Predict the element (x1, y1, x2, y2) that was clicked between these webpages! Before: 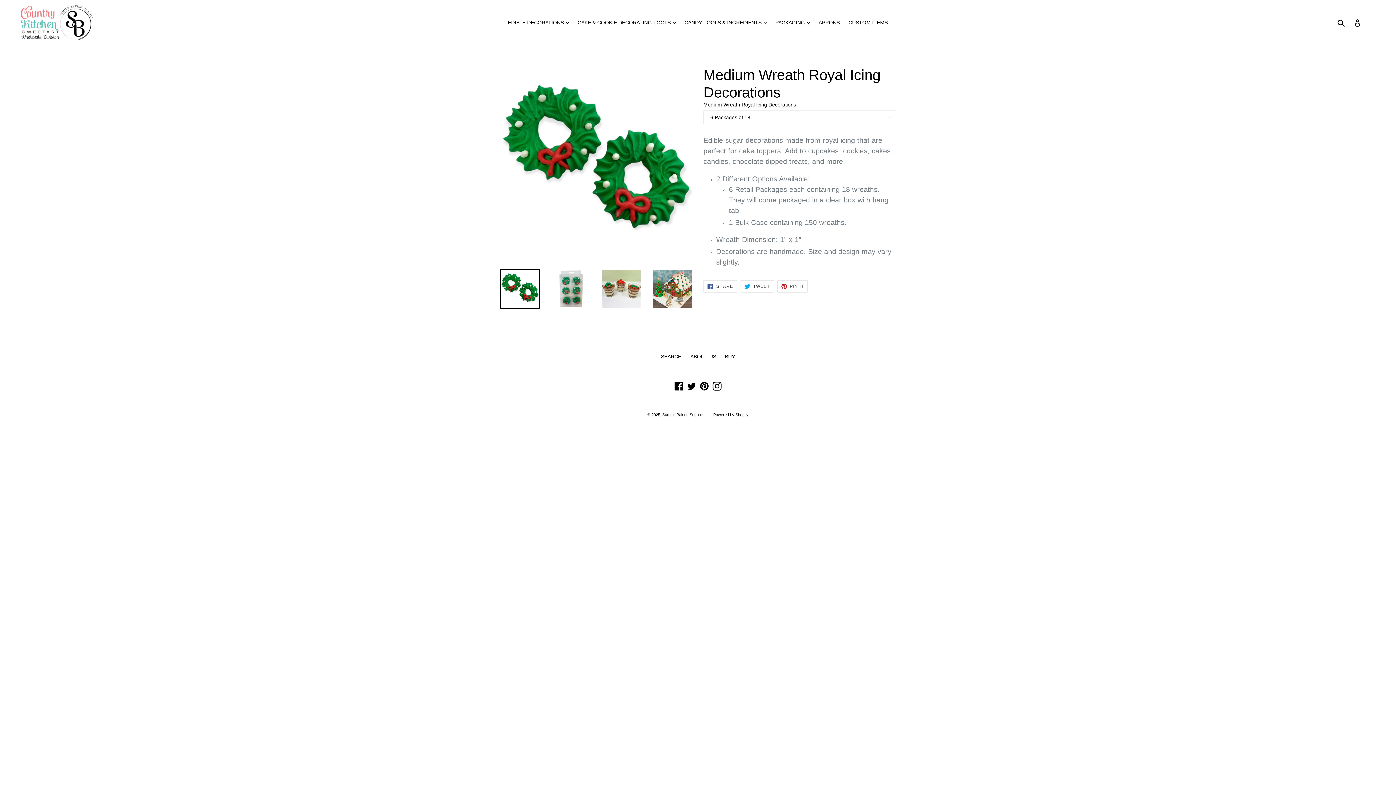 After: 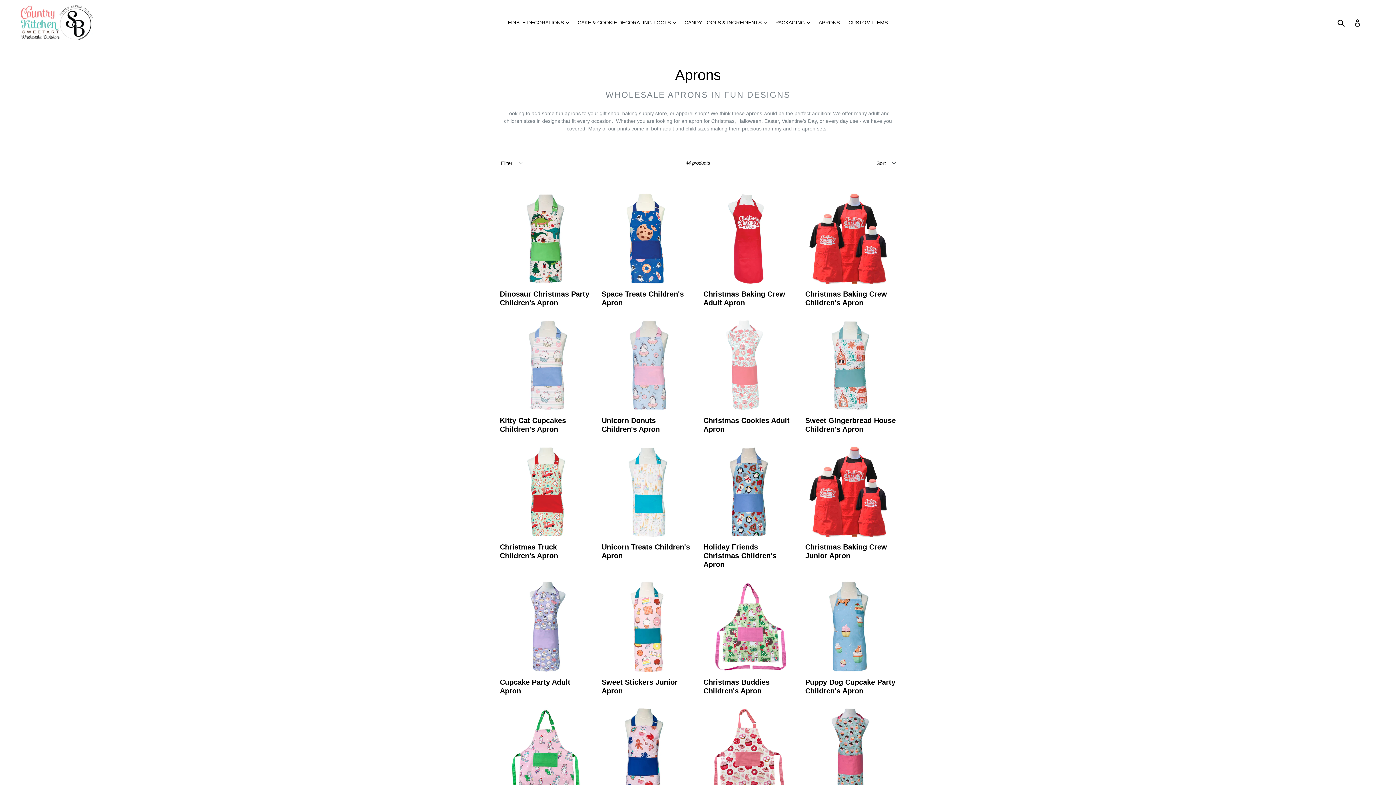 Action: label: APRONS bbox: (815, 17, 843, 27)